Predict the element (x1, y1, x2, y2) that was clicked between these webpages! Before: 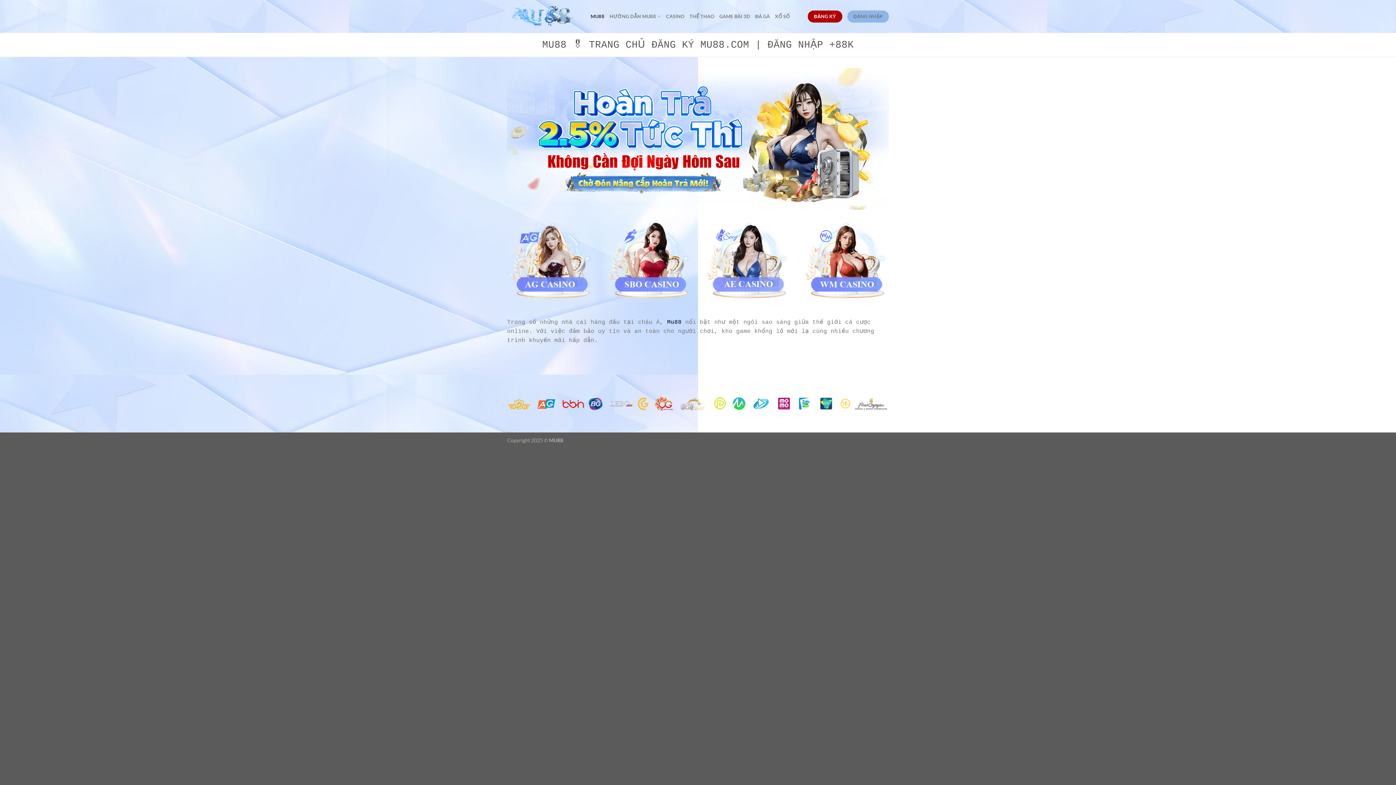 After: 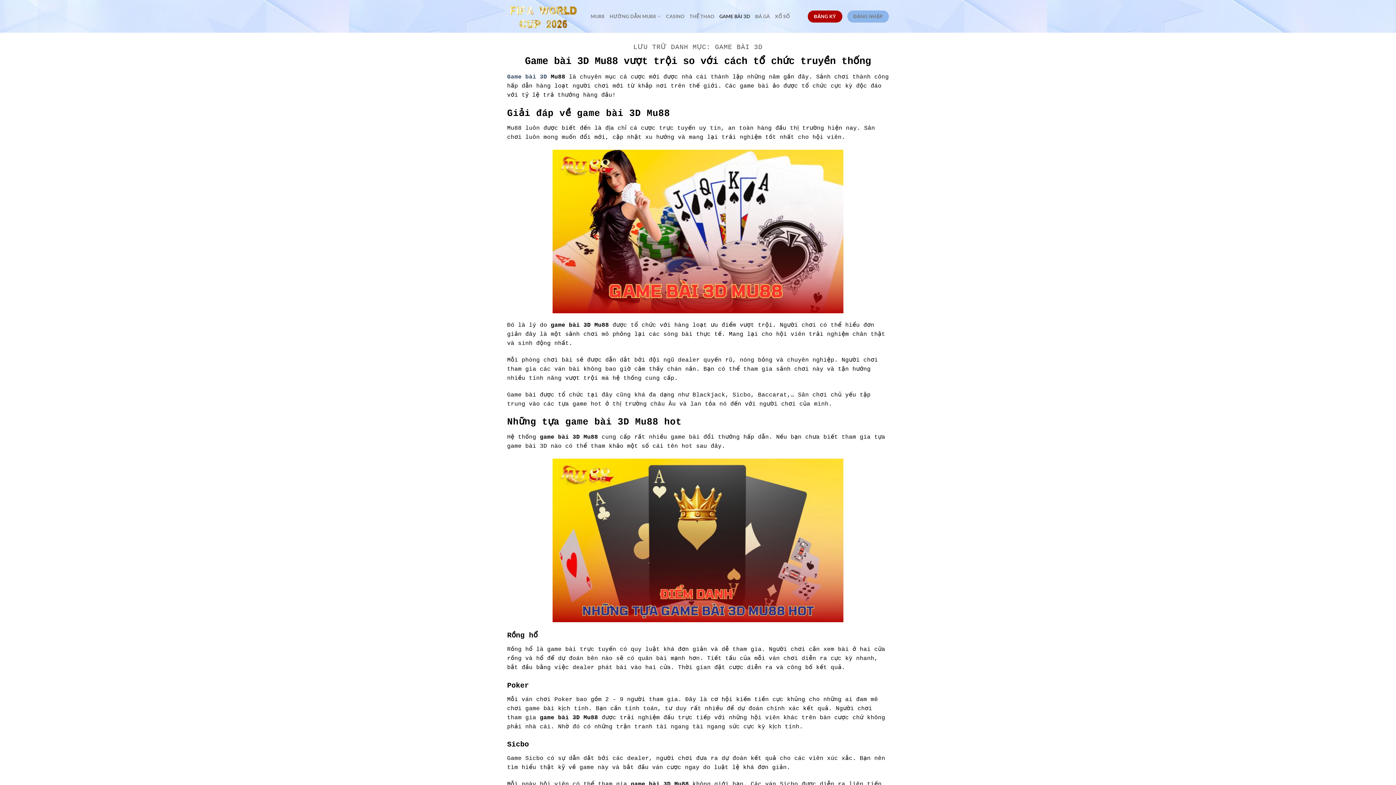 Action: label: GAME BÀI 3D bbox: (719, 9, 750, 23)